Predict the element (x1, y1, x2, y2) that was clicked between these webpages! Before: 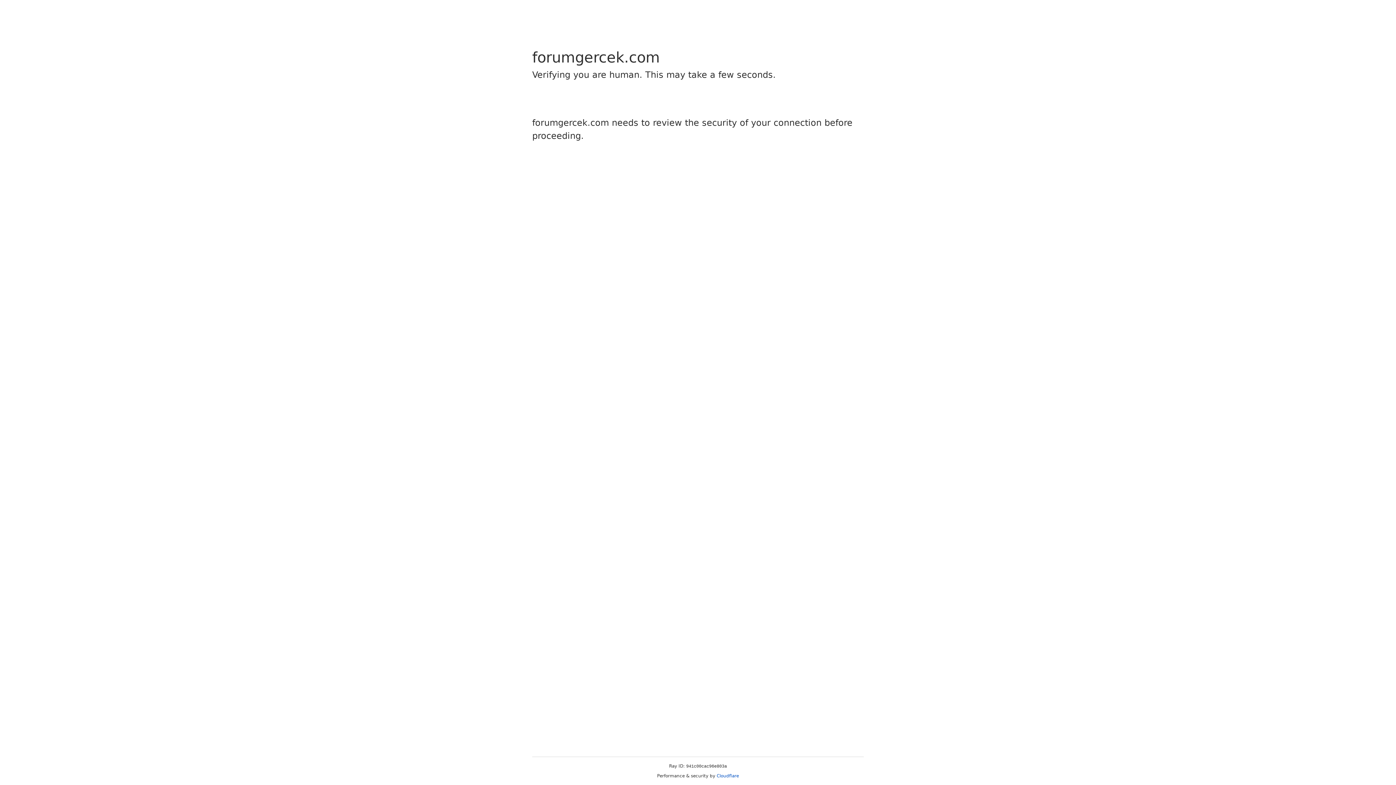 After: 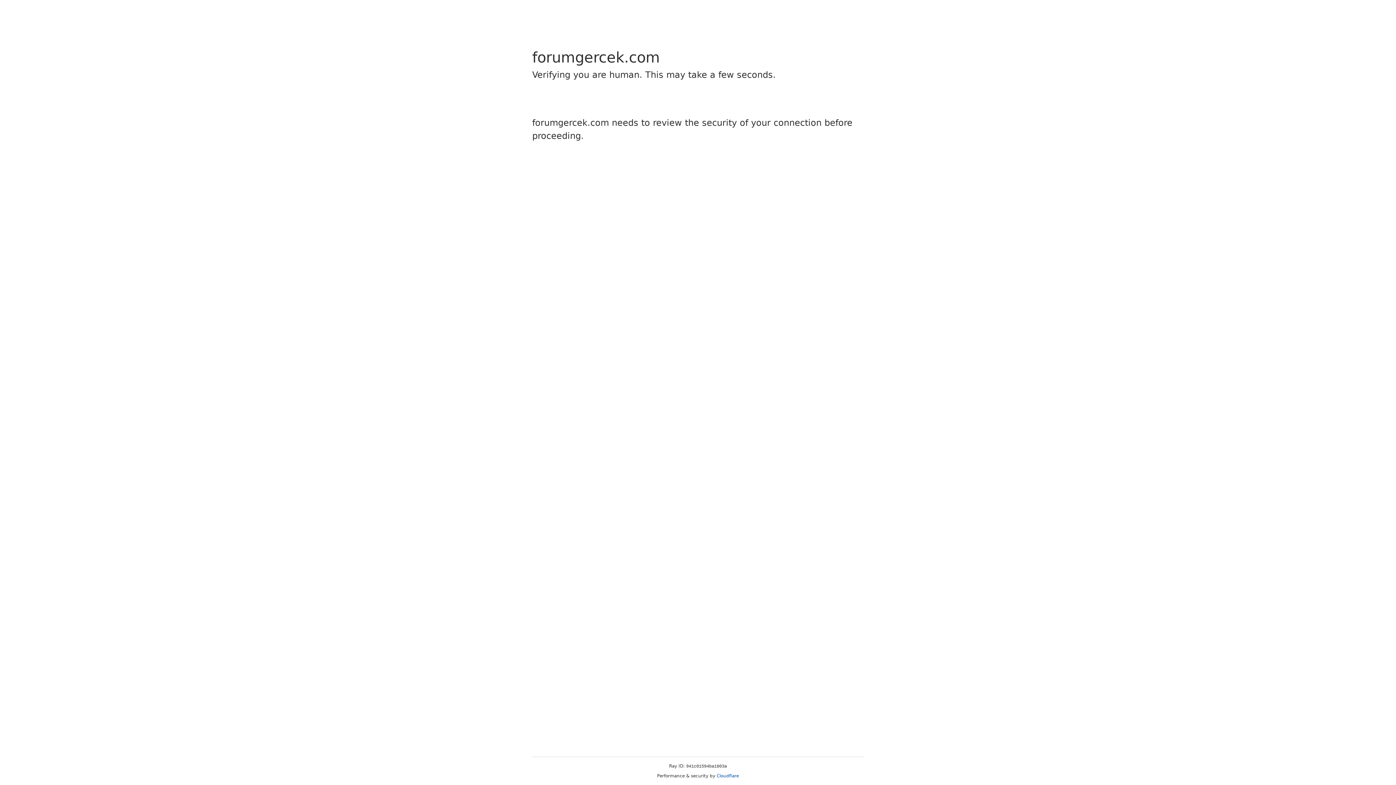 Action: bbox: (716, 773, 739, 778) label: Cloudflare